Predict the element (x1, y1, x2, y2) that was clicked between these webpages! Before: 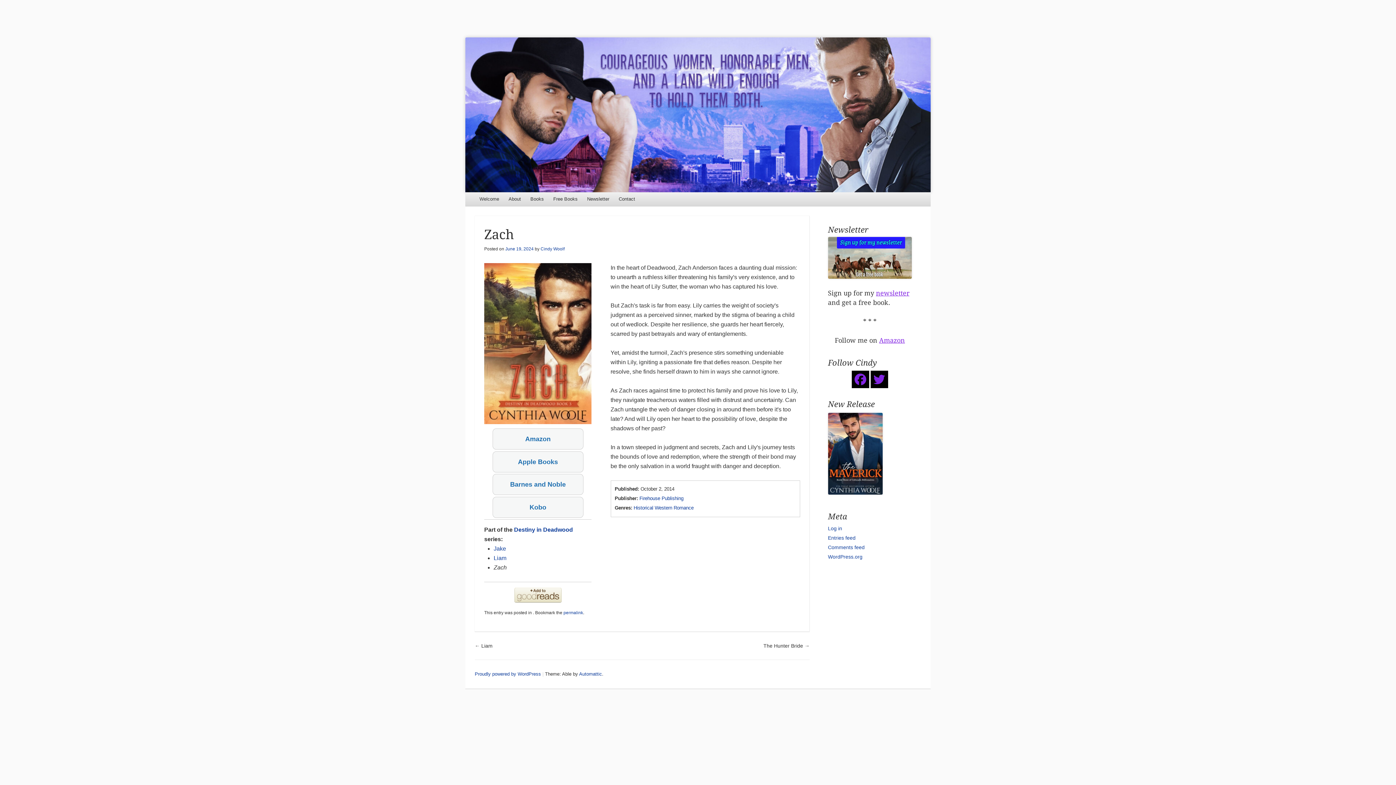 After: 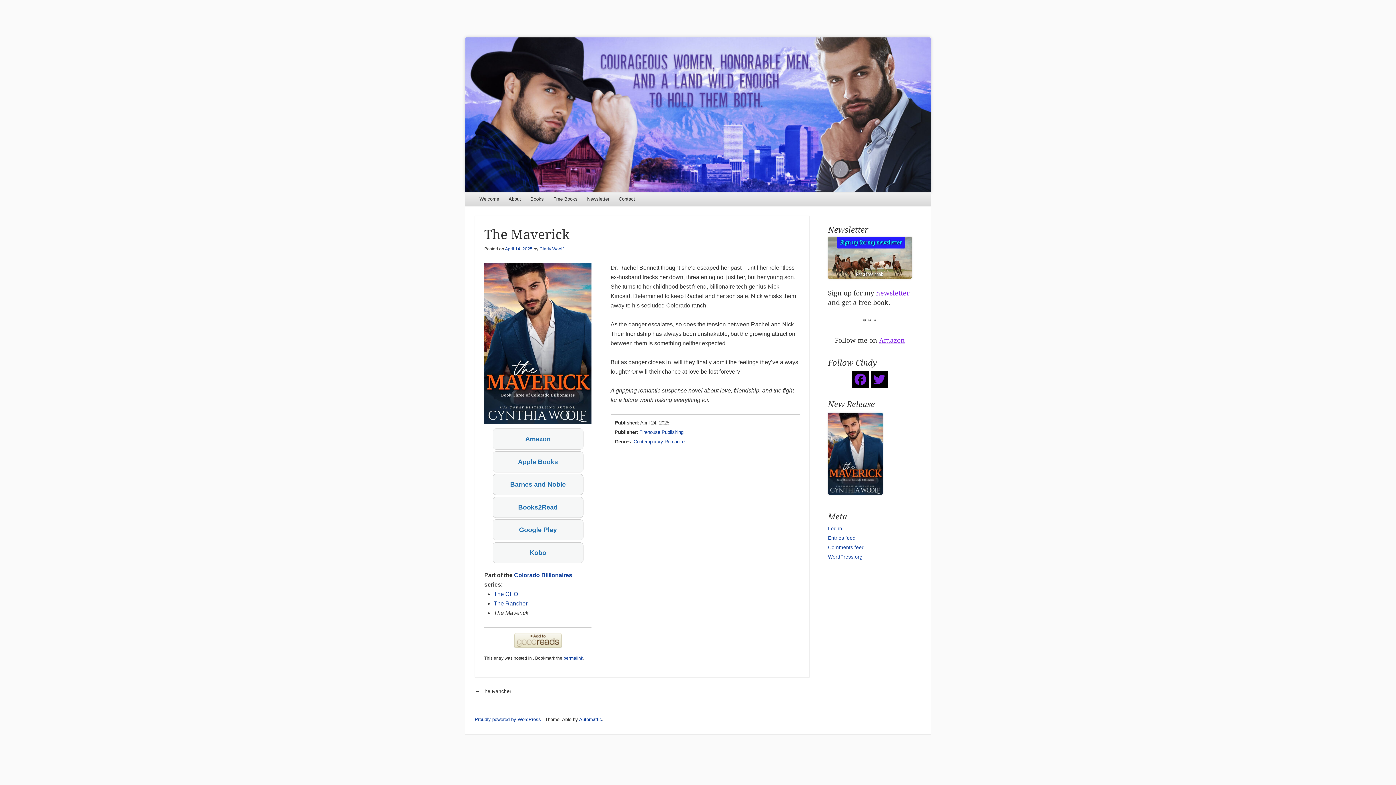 Action: bbox: (828, 490, 882, 496)